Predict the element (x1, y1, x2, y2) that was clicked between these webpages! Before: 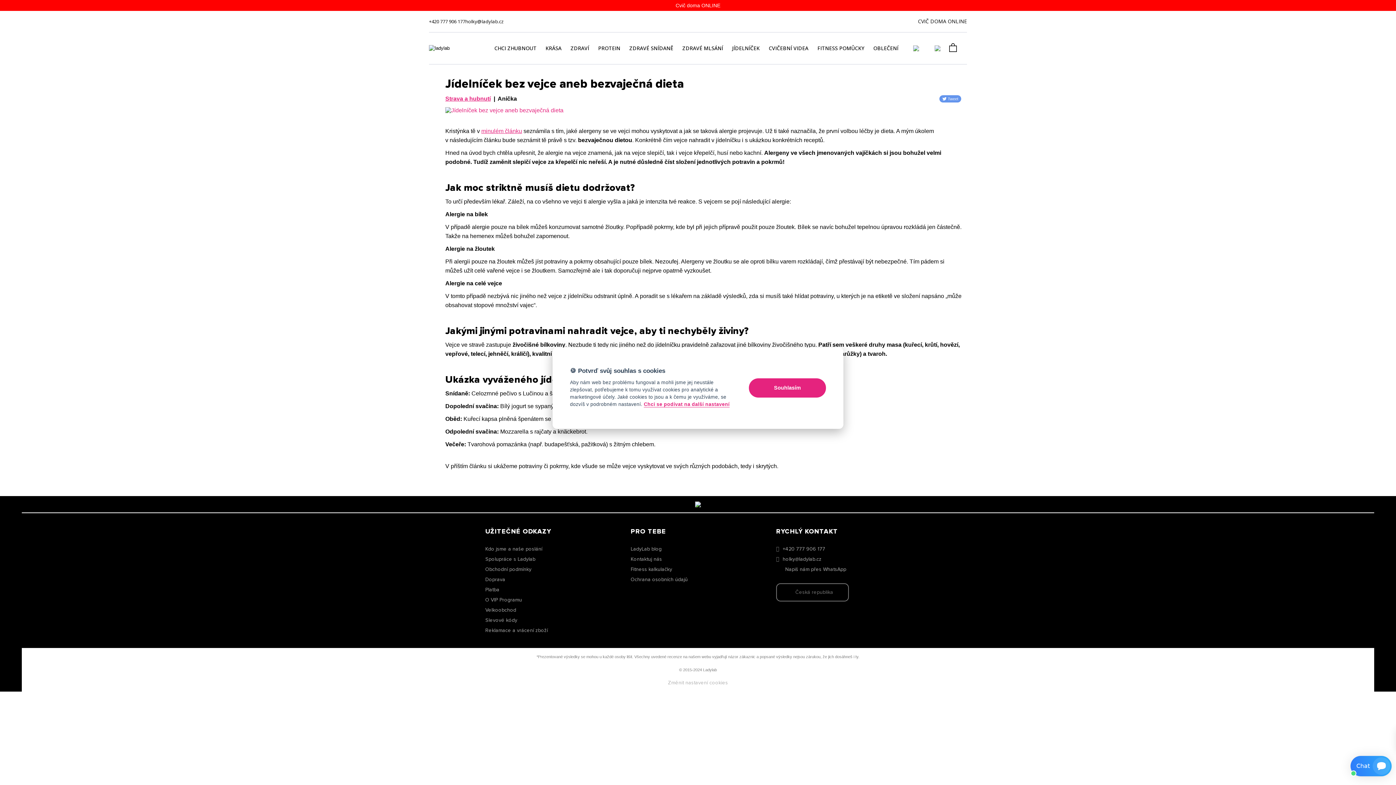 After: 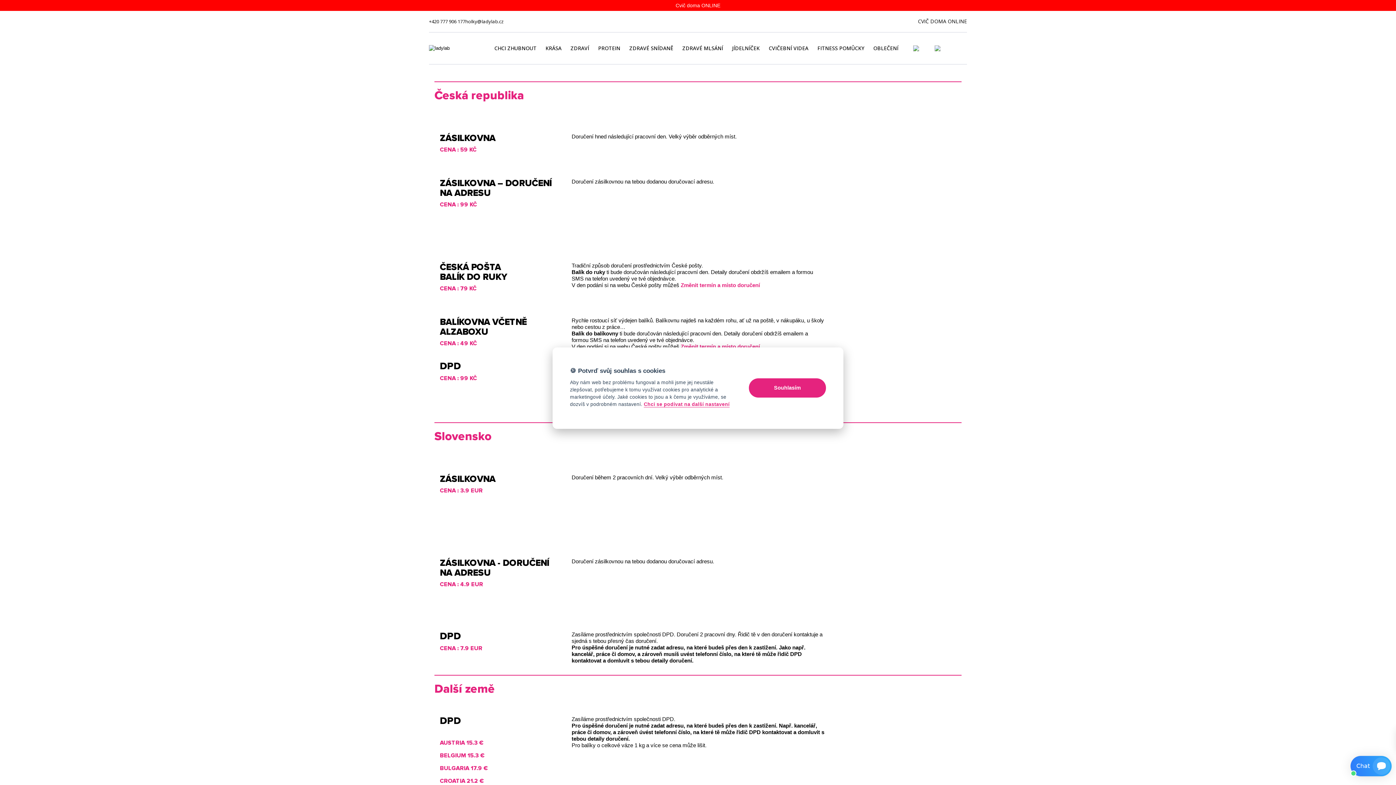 Action: label: Doprava bbox: (485, 577, 505, 582)